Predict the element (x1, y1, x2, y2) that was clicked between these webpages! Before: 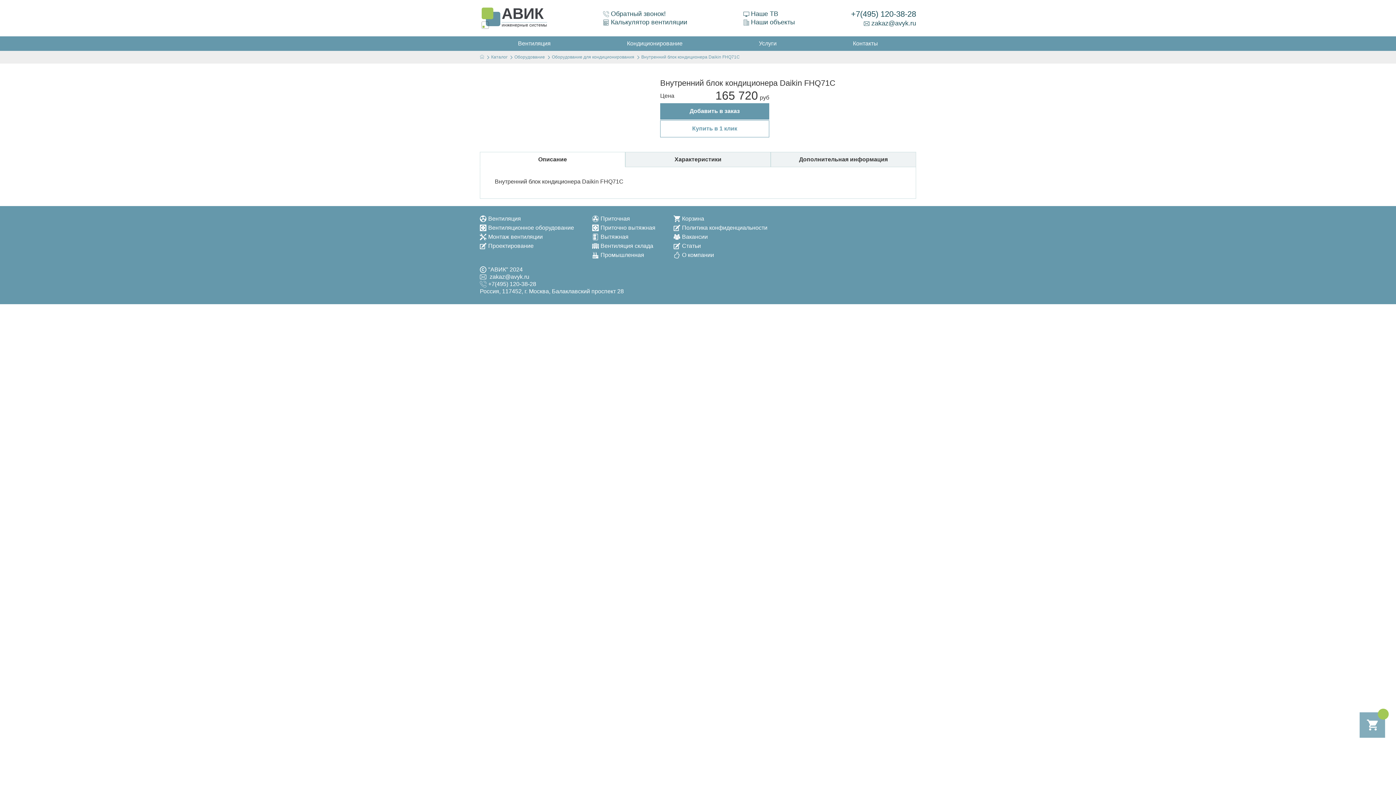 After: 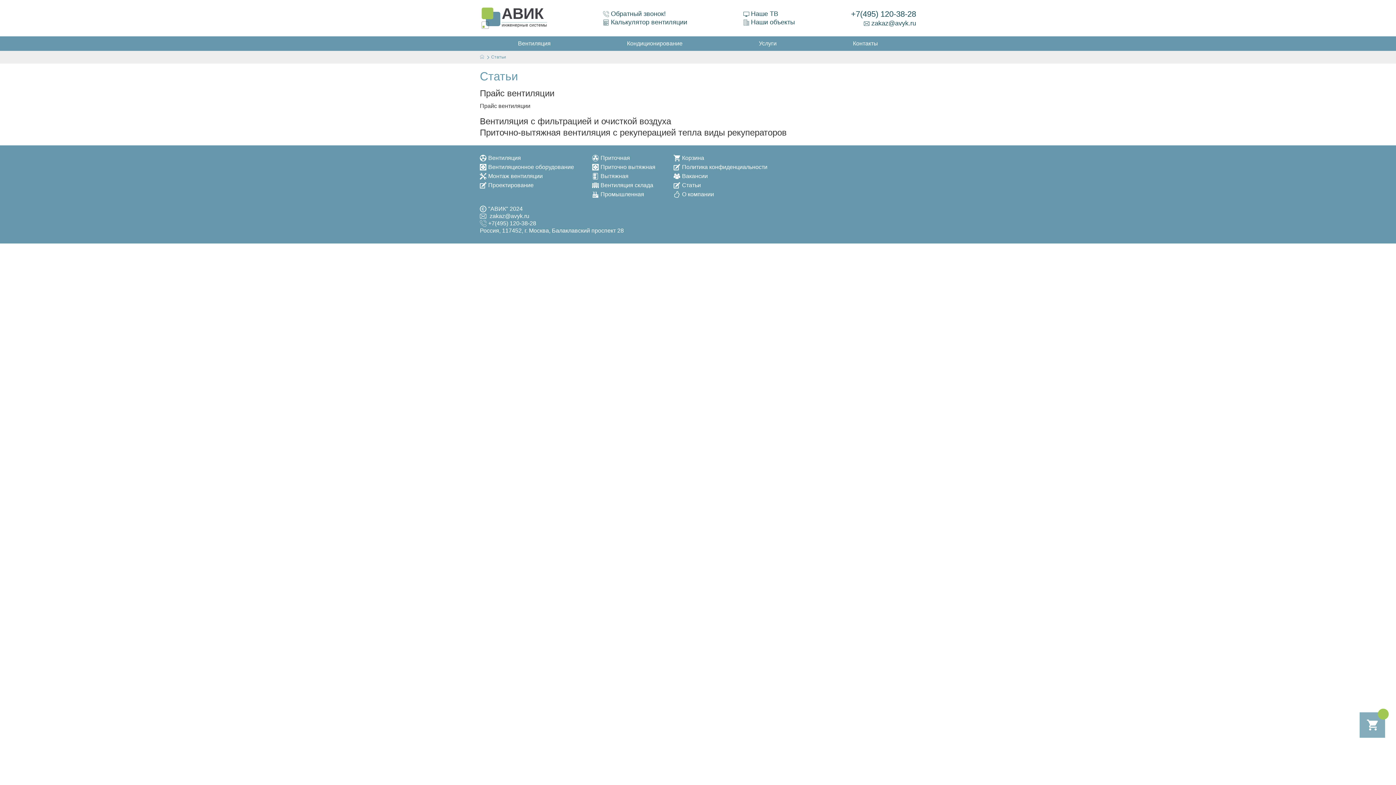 Action: bbox: (673, 242, 701, 249) label: Статьи